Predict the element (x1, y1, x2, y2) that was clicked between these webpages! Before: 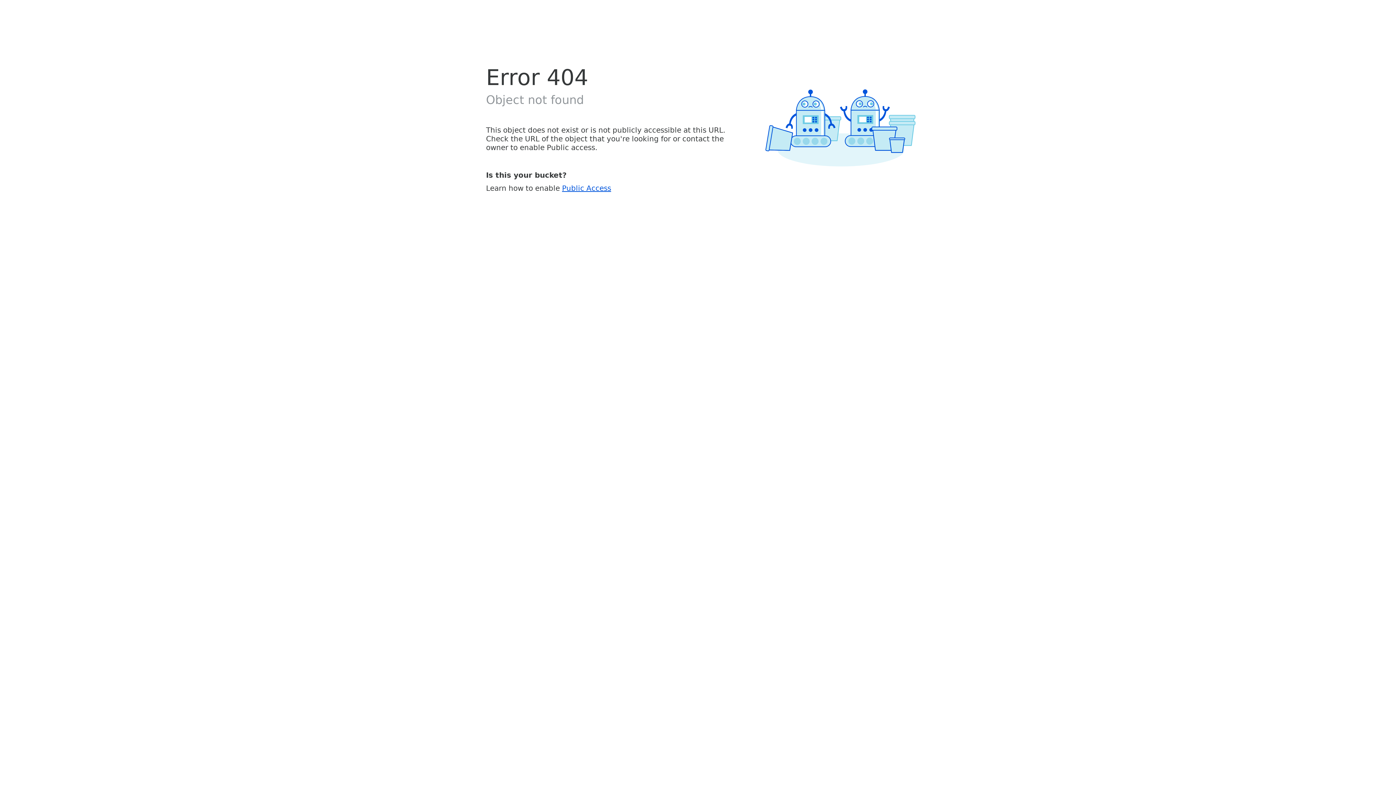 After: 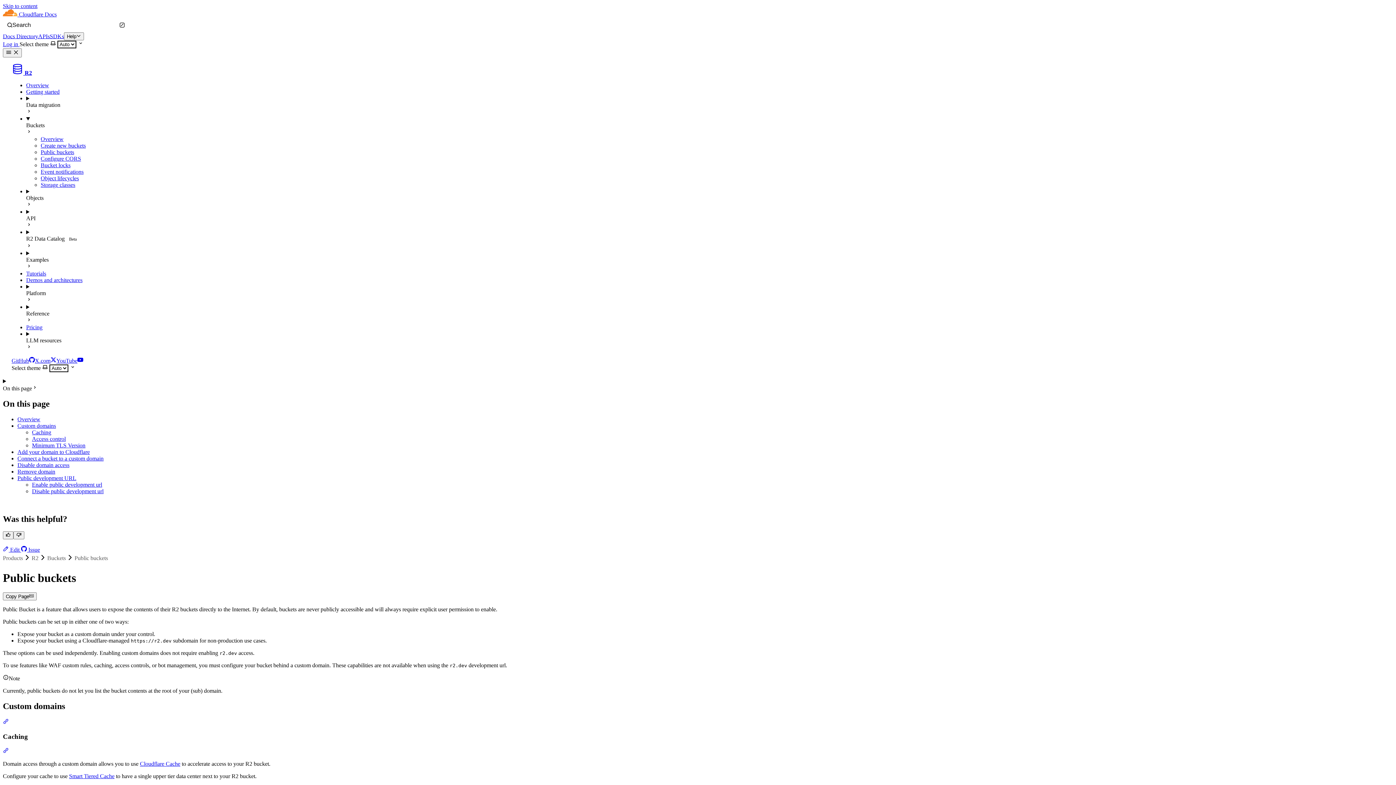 Action: label: Public Access bbox: (562, 183, 611, 192)